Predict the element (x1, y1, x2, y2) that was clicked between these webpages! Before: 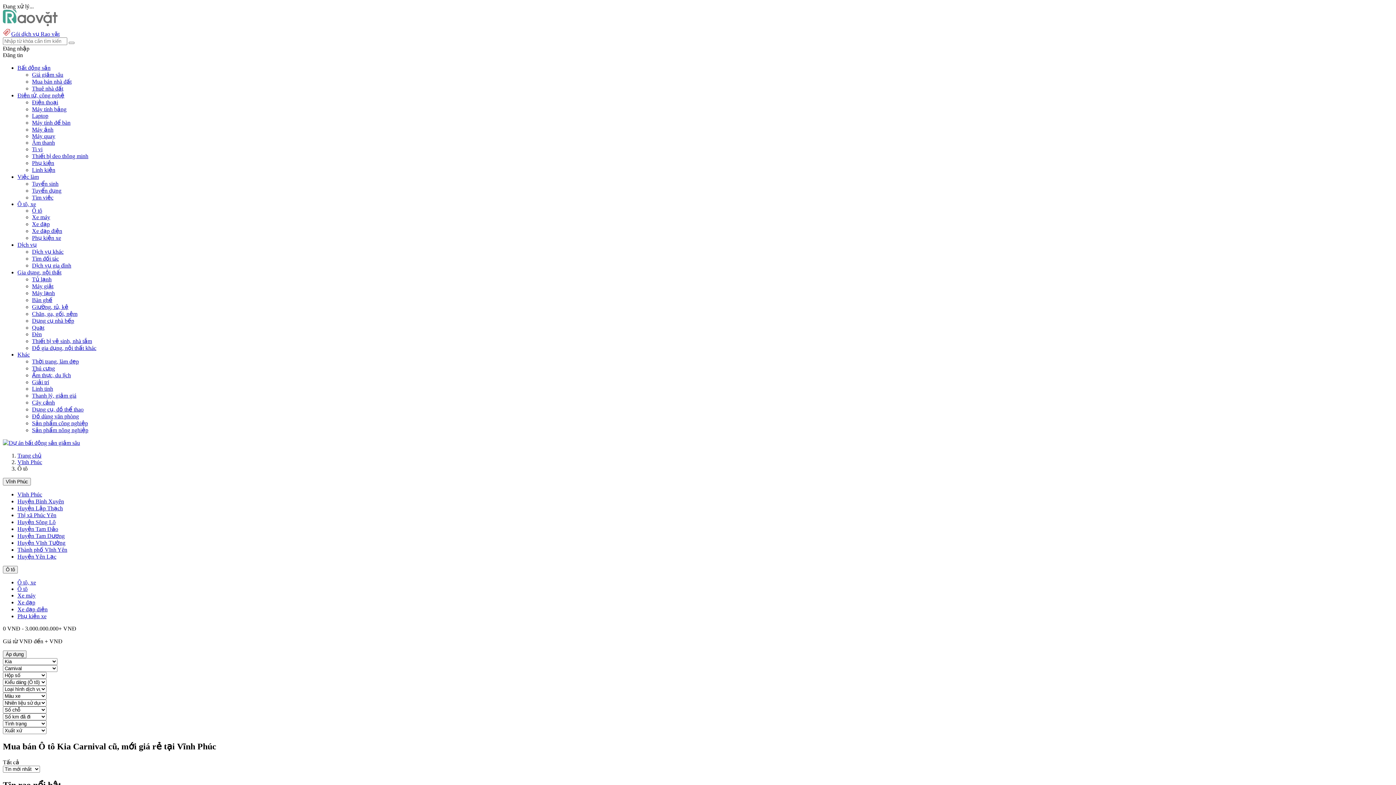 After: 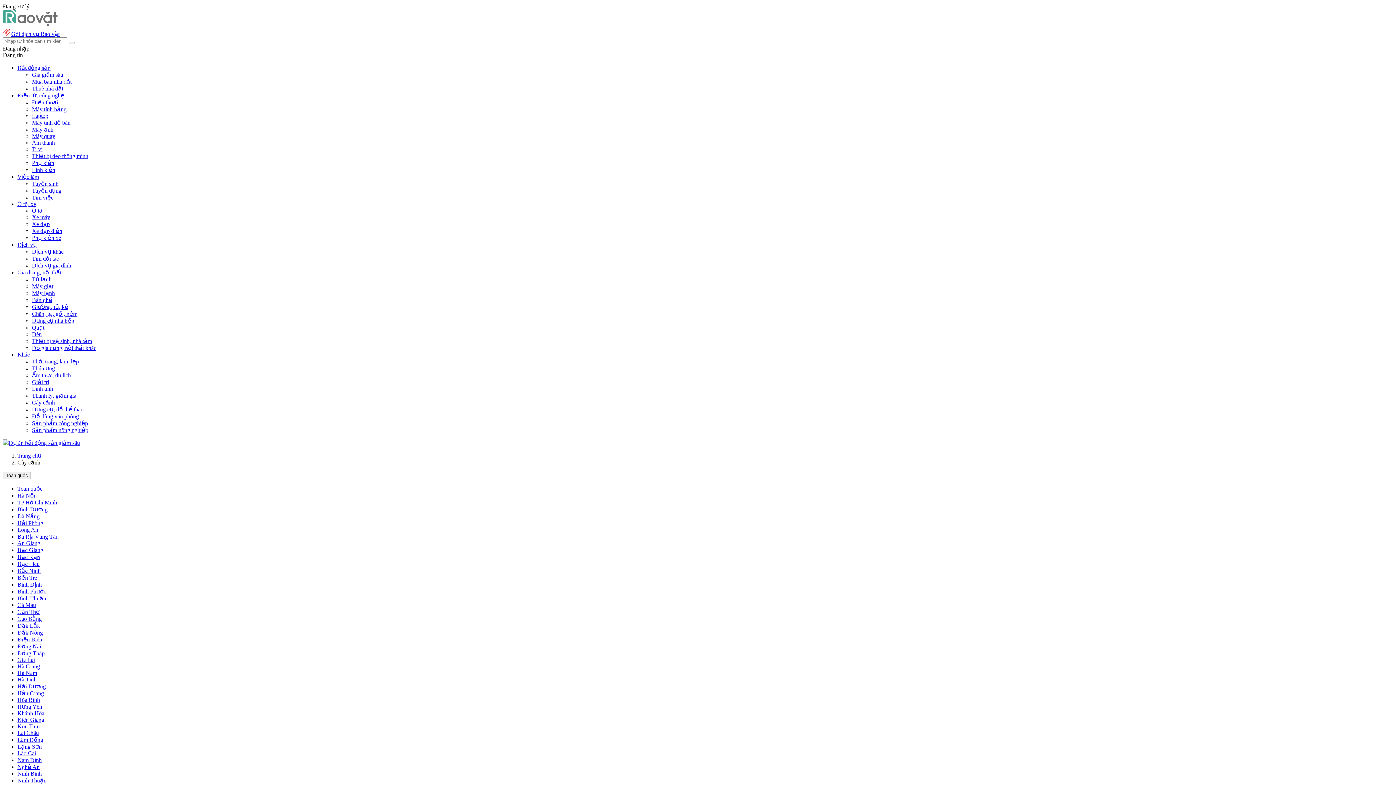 Action: bbox: (32, 399, 54, 405) label: Cây cảnh